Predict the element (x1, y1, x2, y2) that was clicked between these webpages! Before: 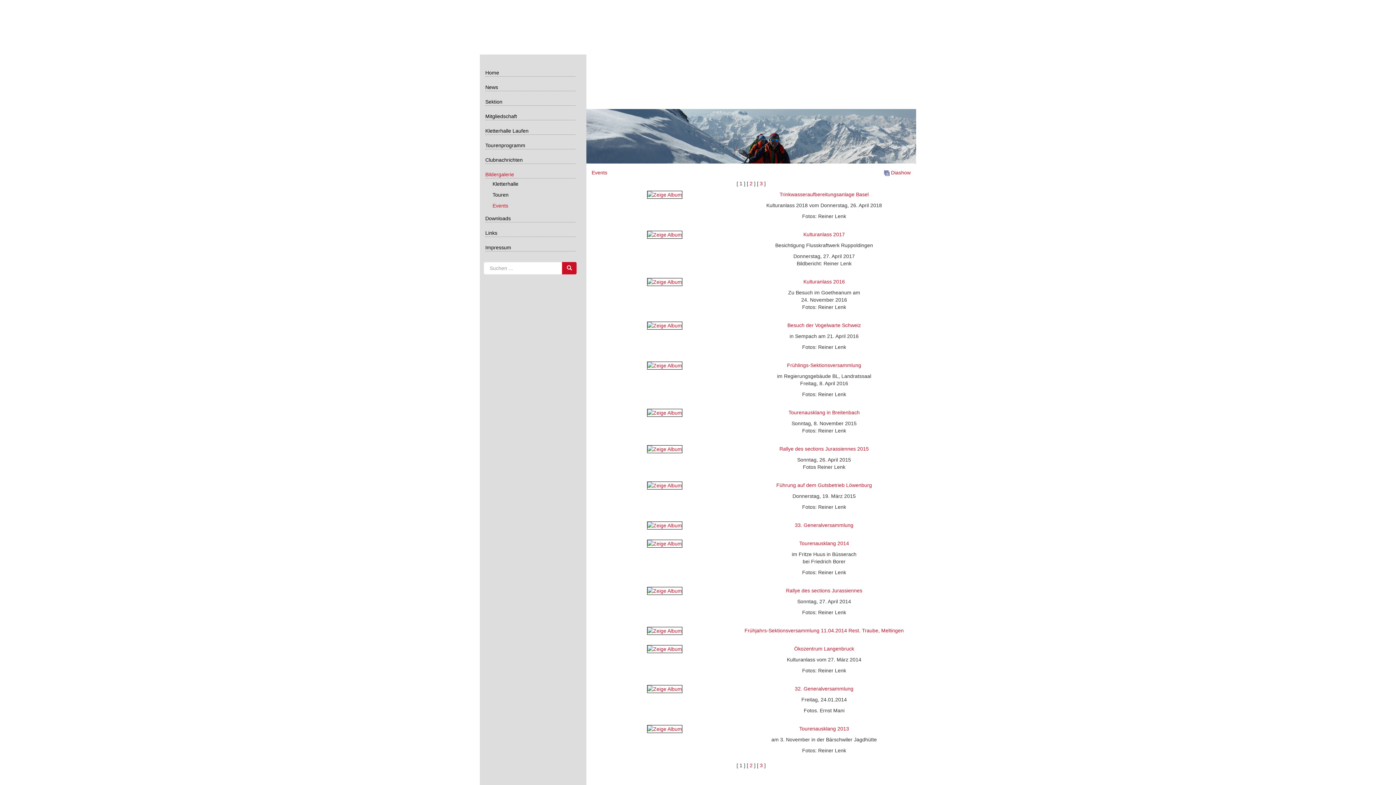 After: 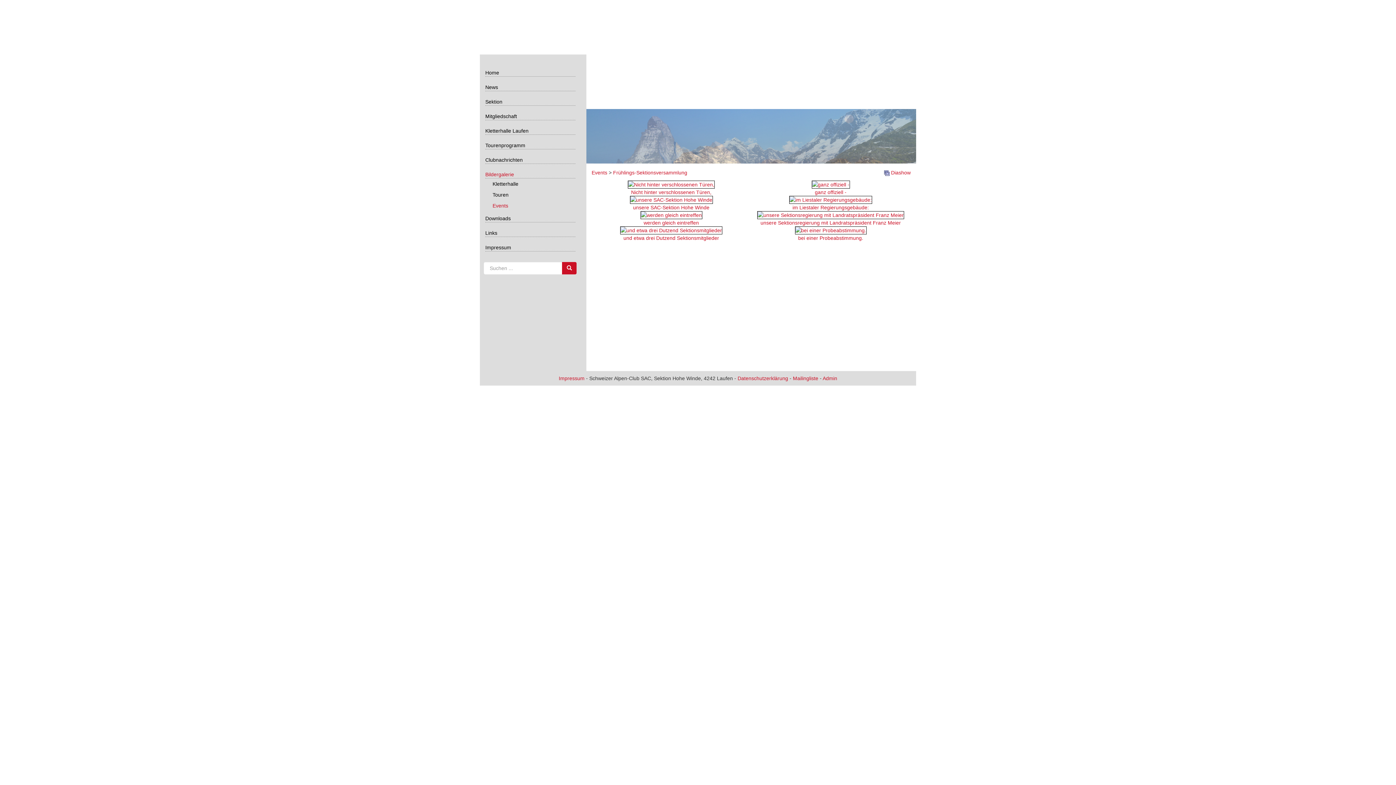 Action: bbox: (647, 362, 682, 368)